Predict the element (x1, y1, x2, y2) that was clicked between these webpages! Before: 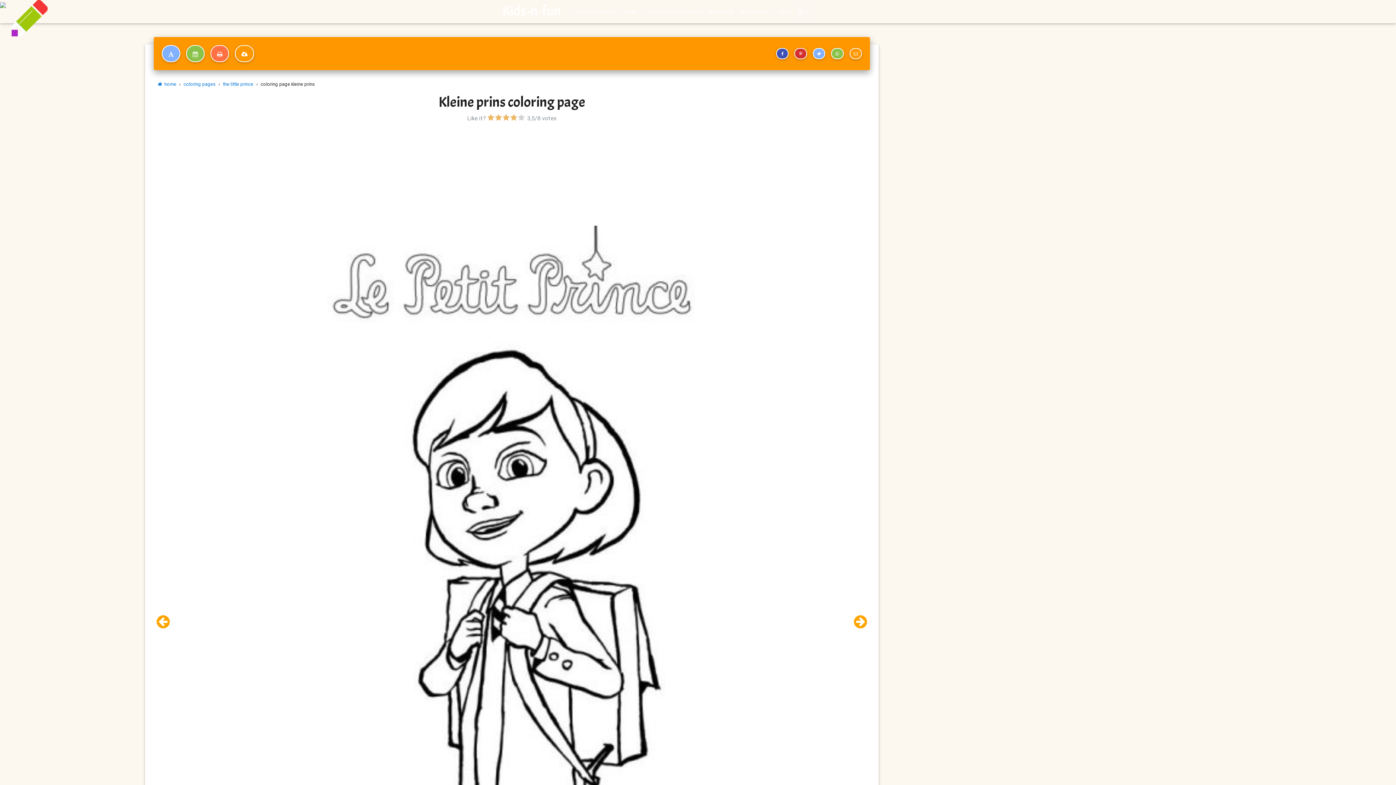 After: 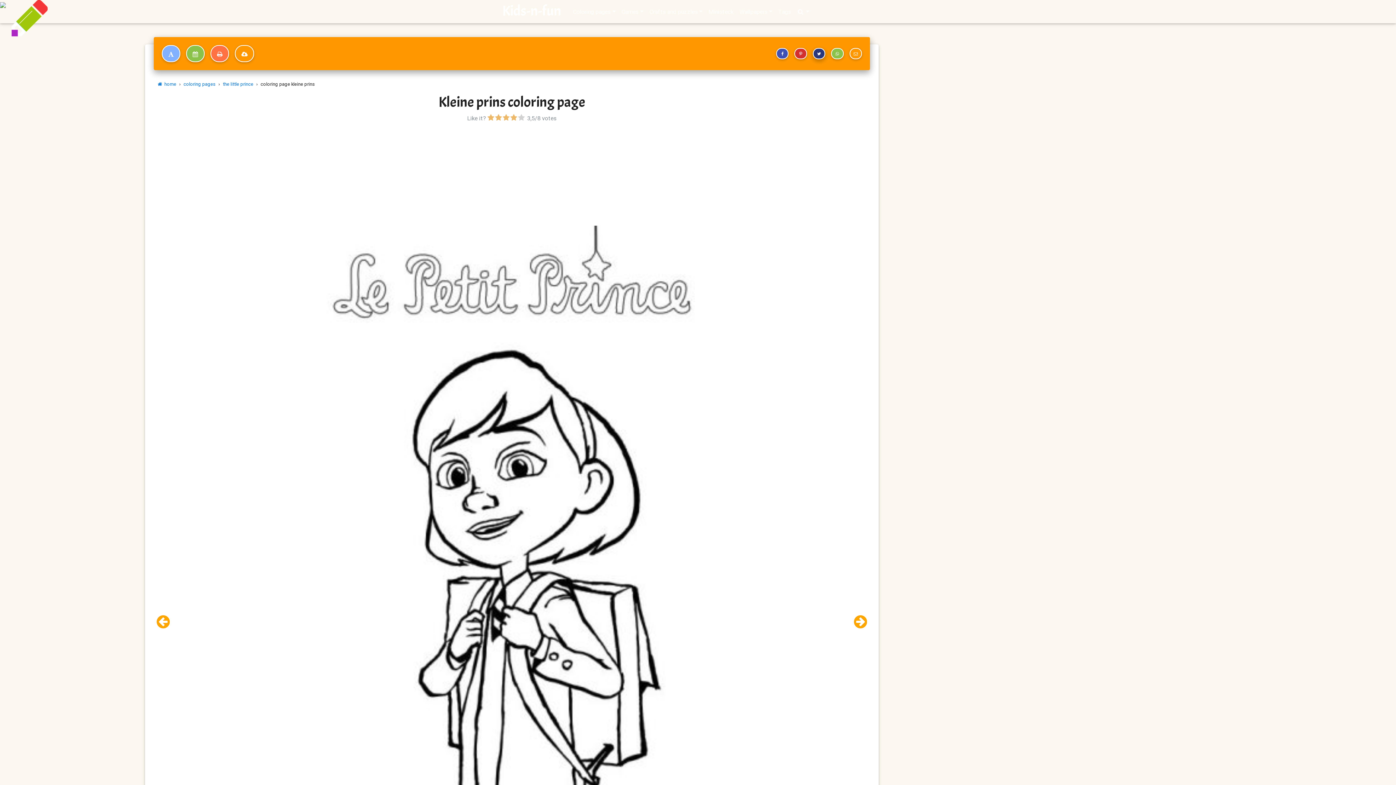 Action: bbox: (813, 47, 825, 59)